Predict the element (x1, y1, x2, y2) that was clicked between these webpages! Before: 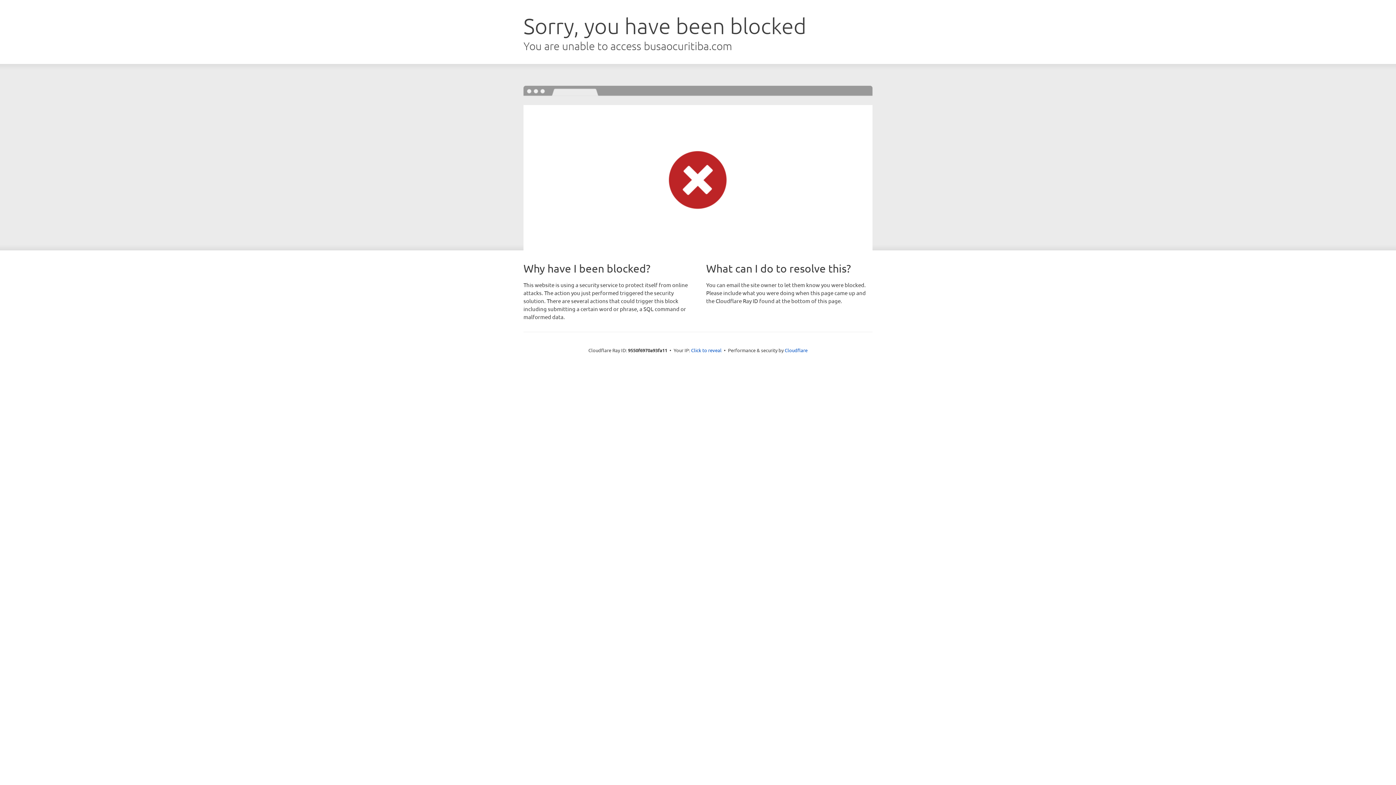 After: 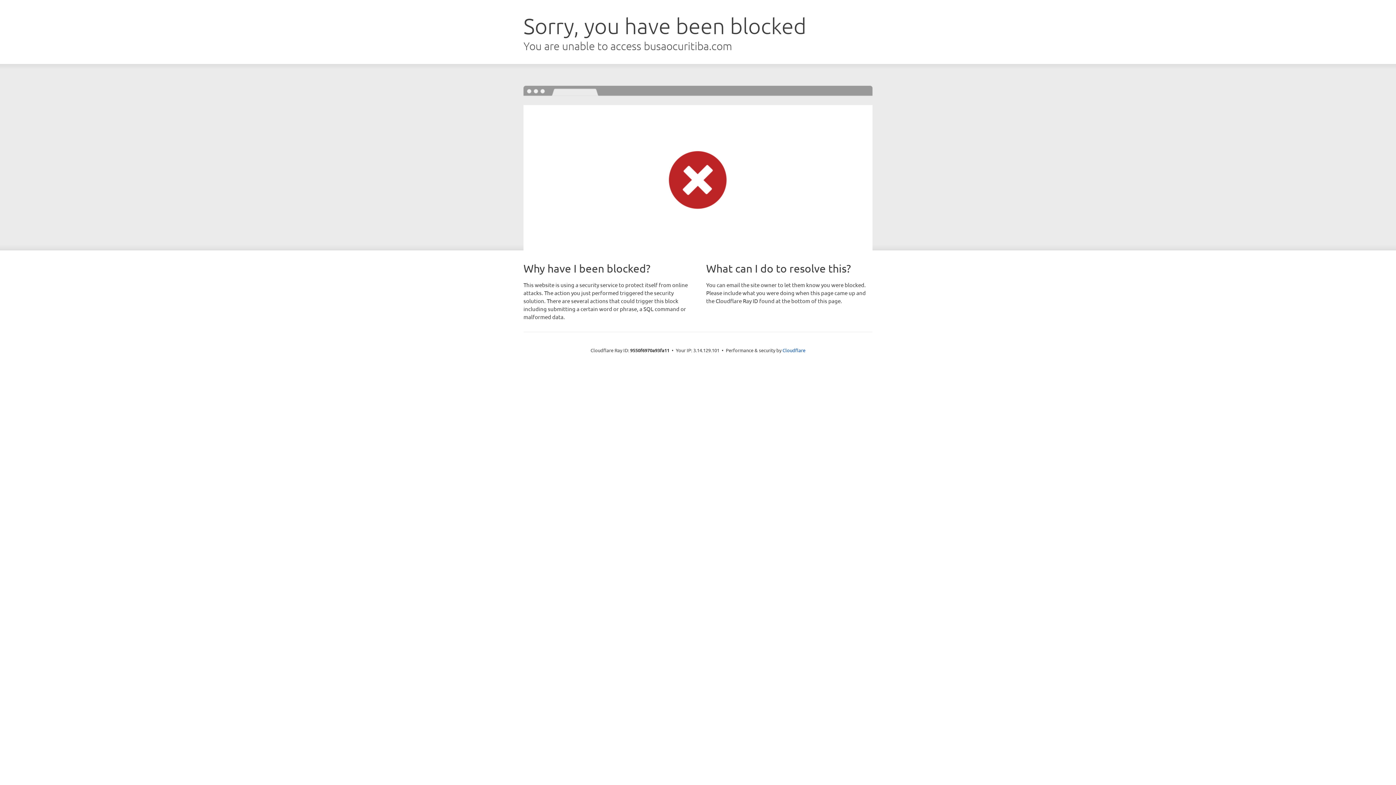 Action: label: Click to reveal bbox: (691, 346, 721, 353)